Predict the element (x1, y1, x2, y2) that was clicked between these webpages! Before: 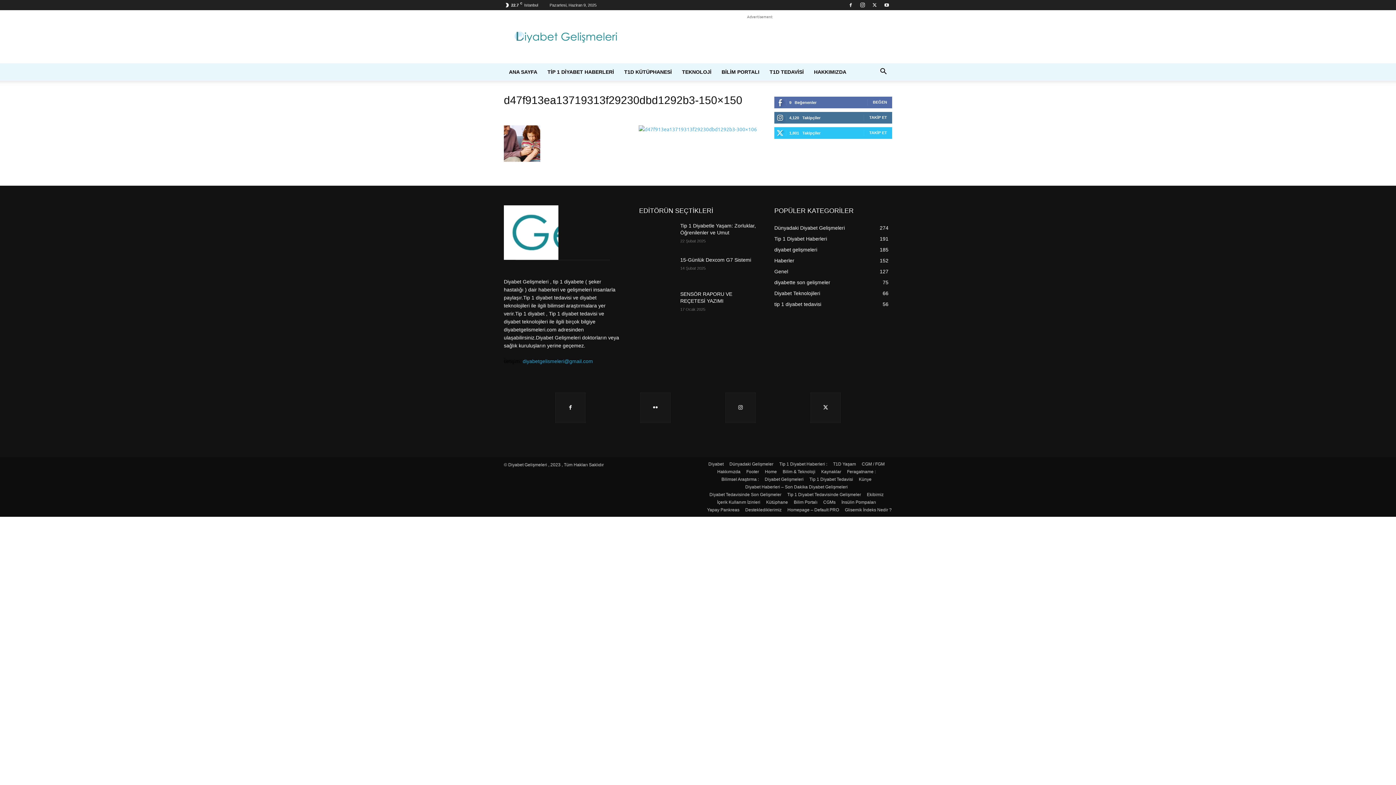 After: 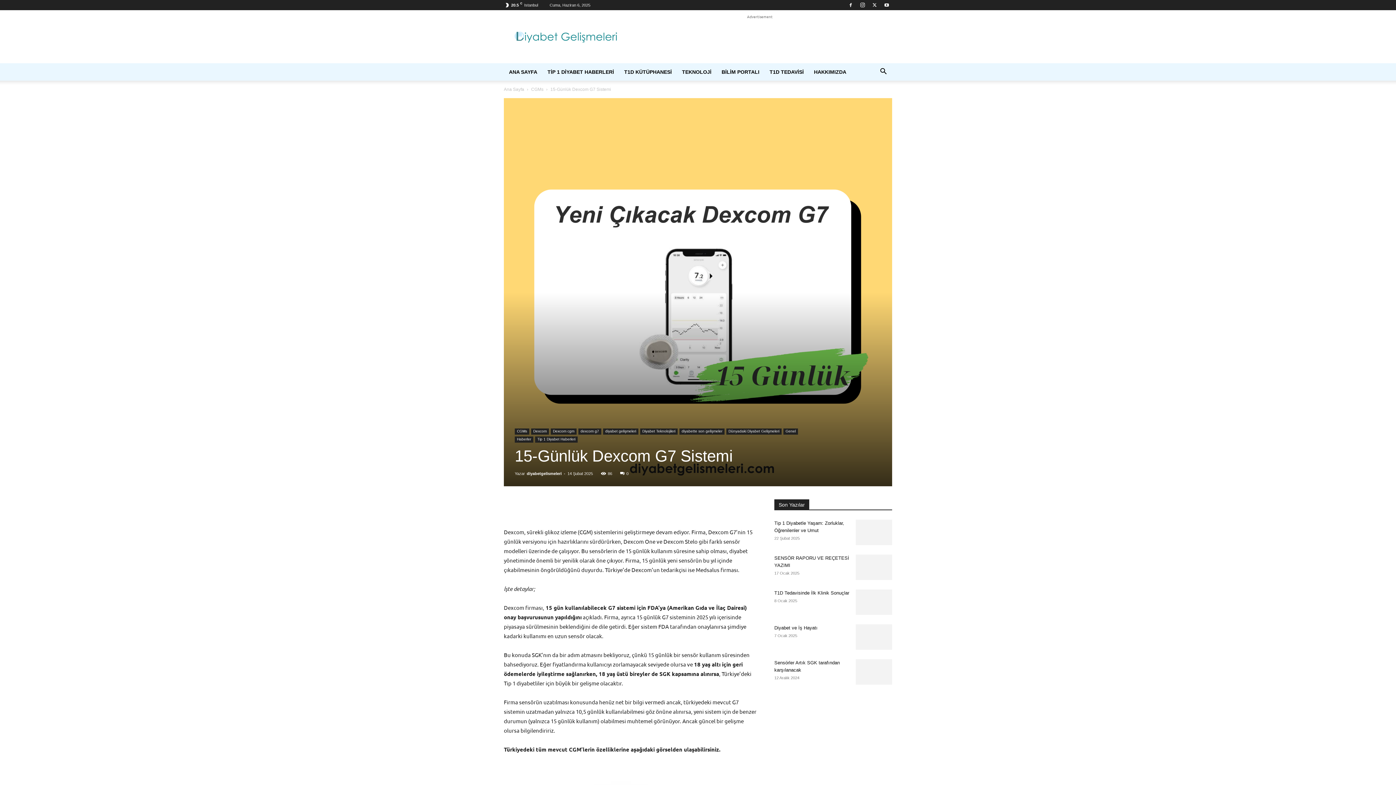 Action: label: 15-Günlük Dexcom G7 Sistemi bbox: (680, 257, 751, 262)